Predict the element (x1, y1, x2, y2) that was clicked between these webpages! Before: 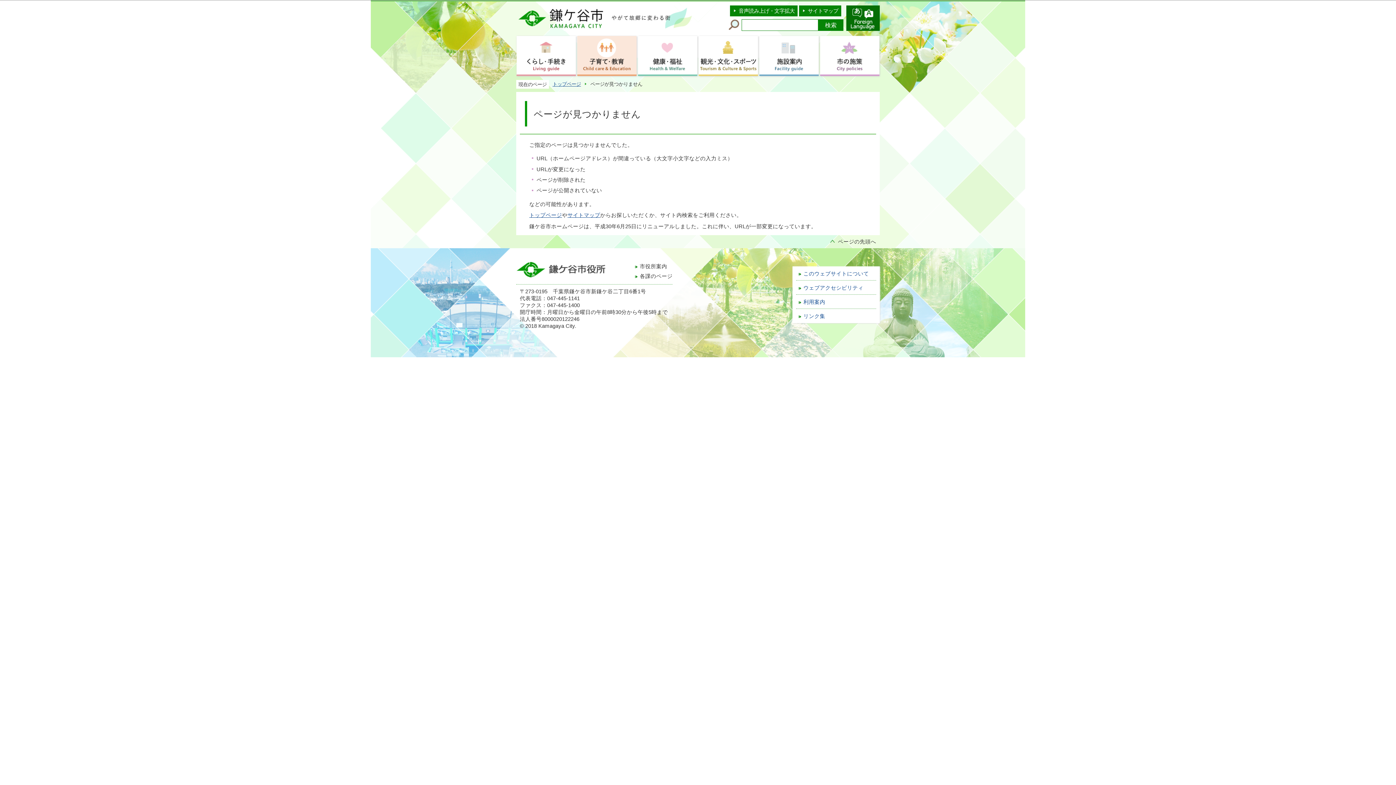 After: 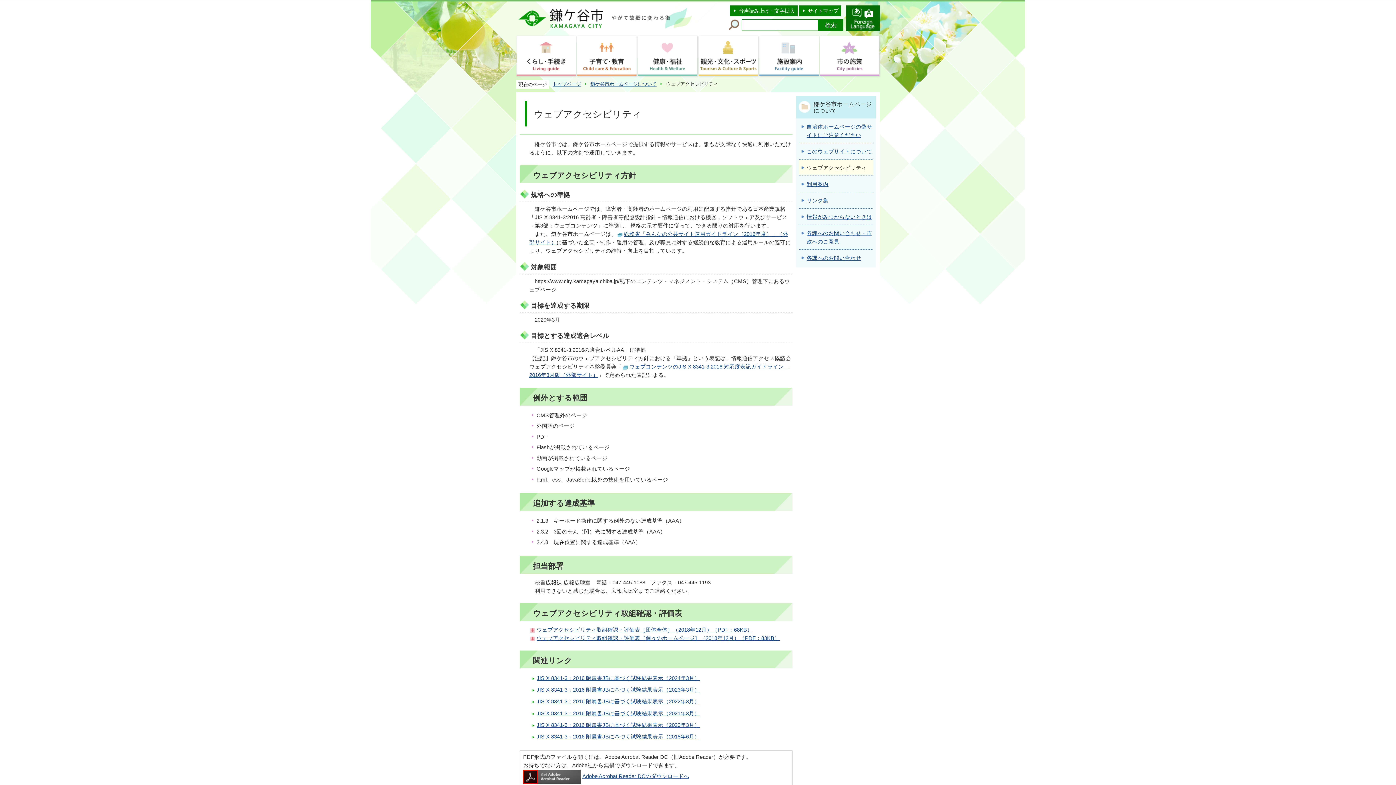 Action: bbox: (797, 285, 863, 290) label: ウェブアクセシビリティ